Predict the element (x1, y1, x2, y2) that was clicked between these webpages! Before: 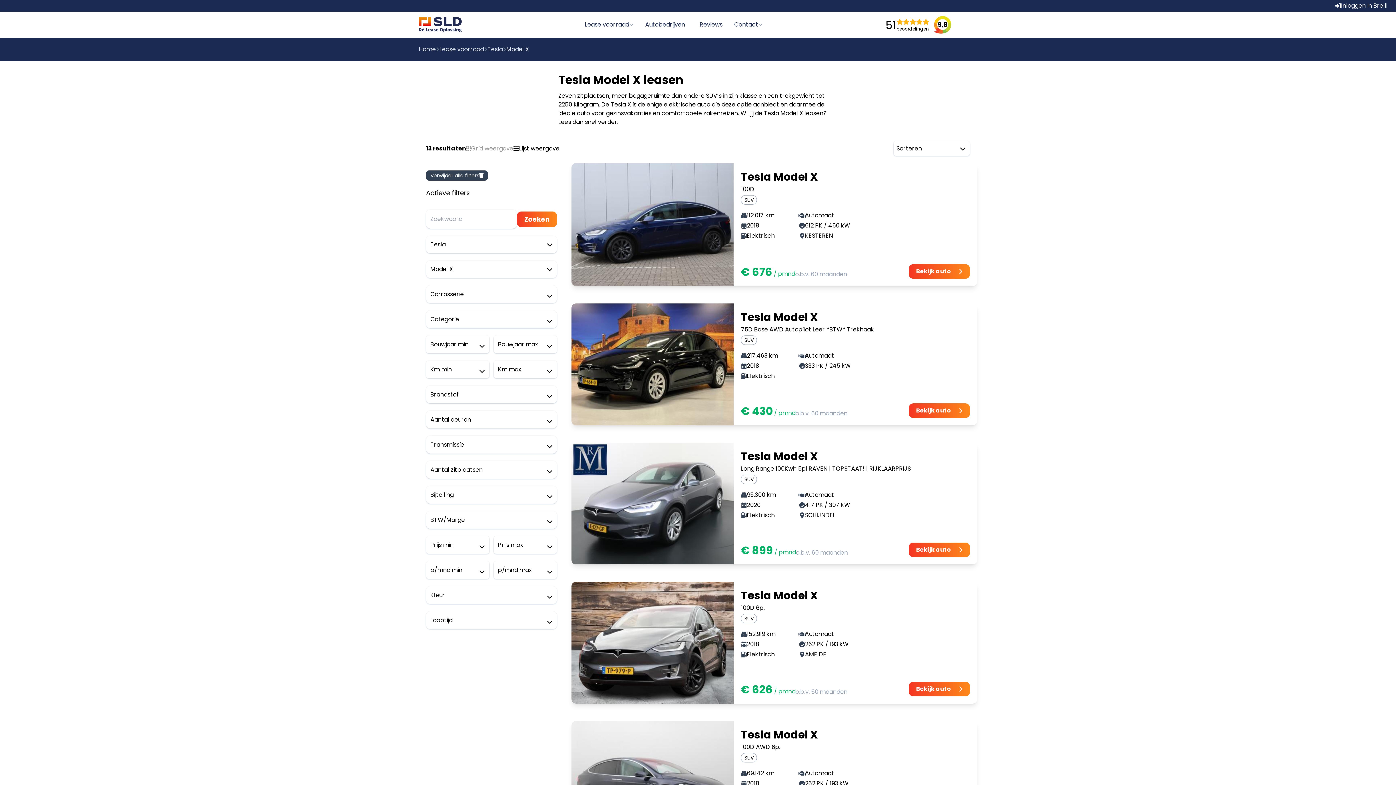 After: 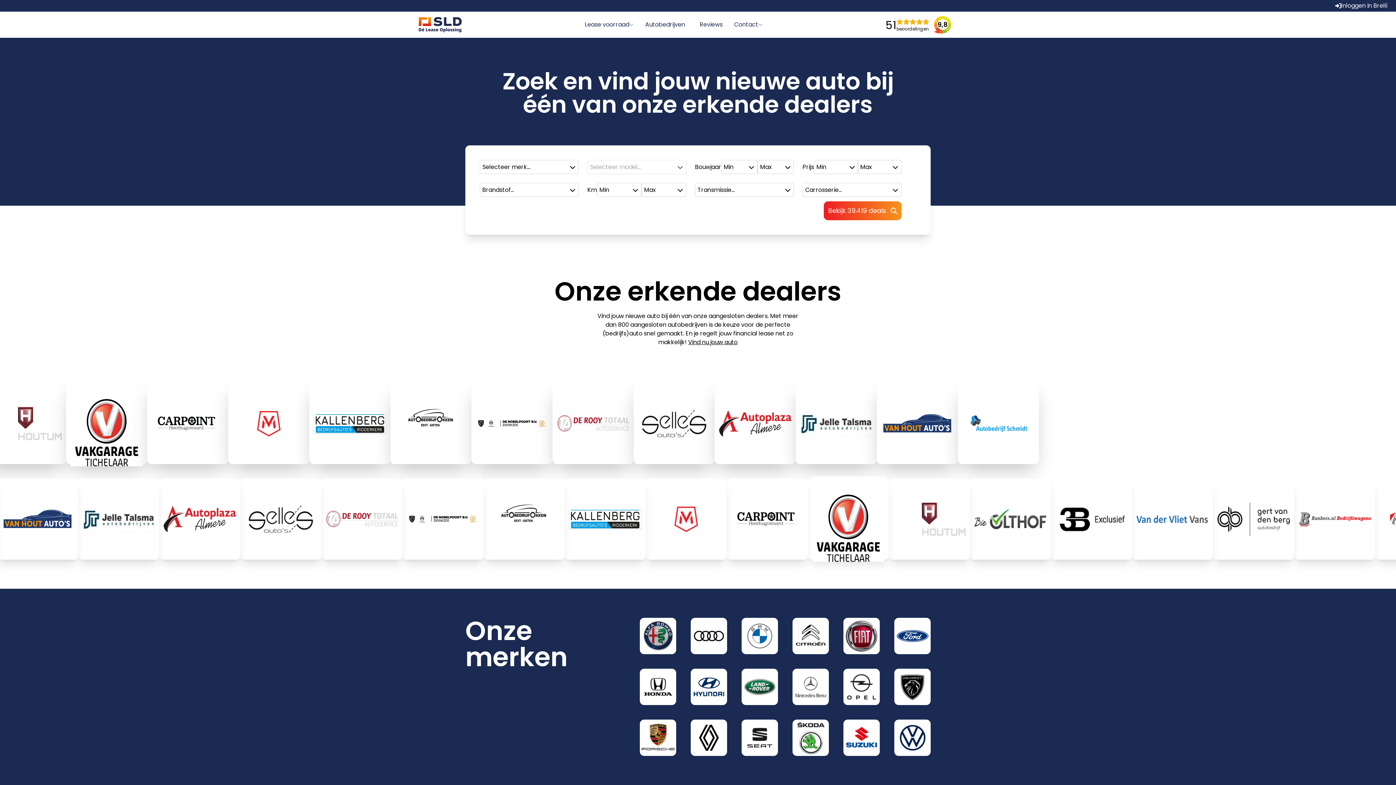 Action: label: Home bbox: (418, 45, 436, 53)